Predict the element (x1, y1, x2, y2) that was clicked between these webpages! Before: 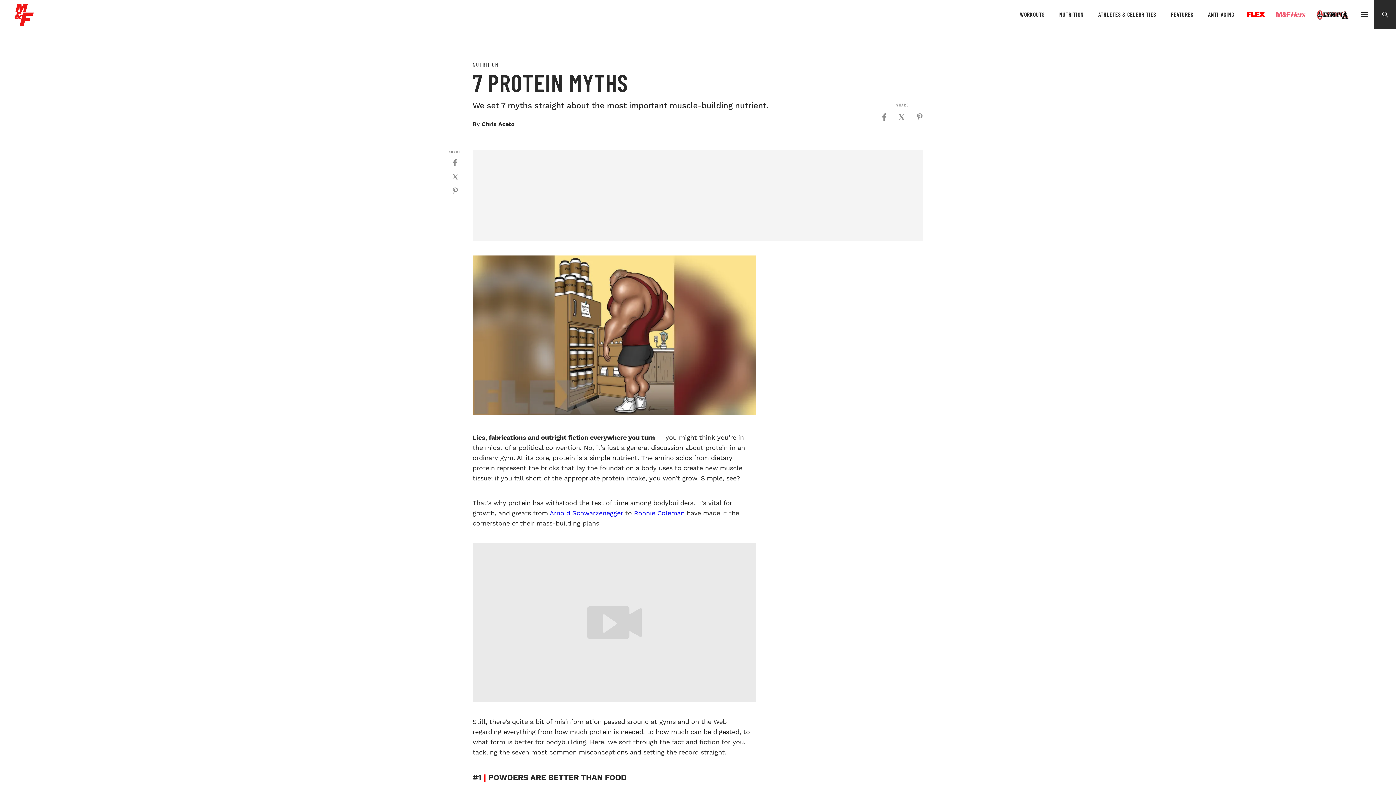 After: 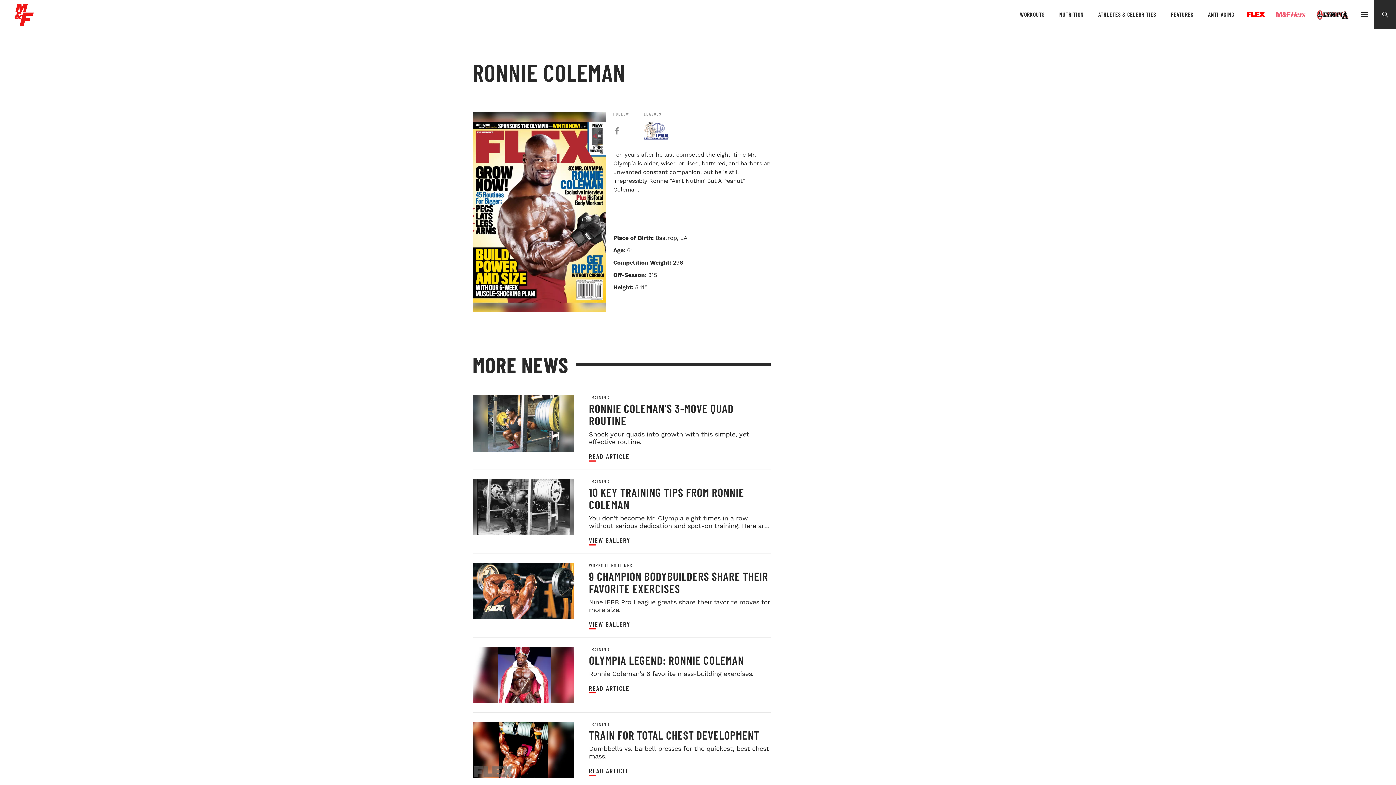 Action: bbox: (634, 509, 684, 516) label: Ronnie Coleman